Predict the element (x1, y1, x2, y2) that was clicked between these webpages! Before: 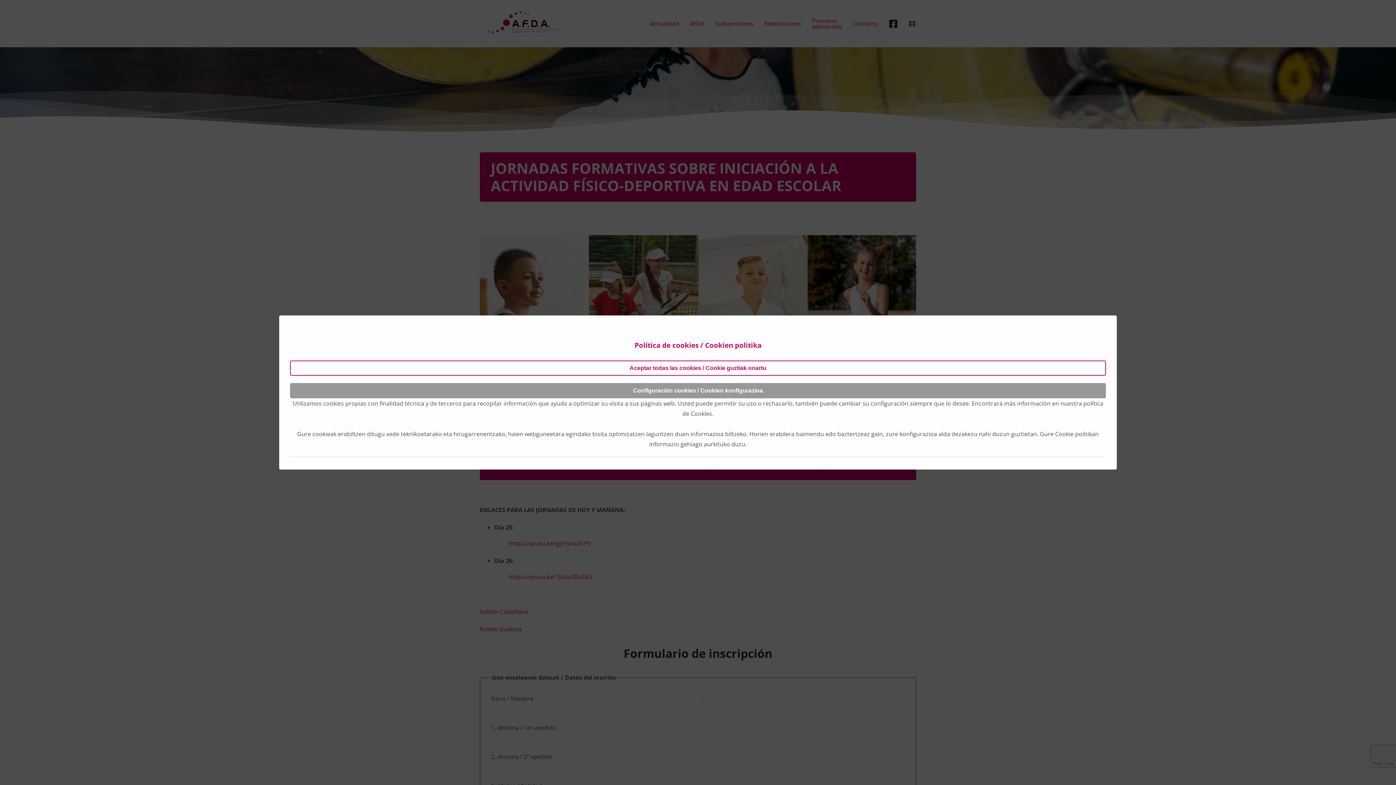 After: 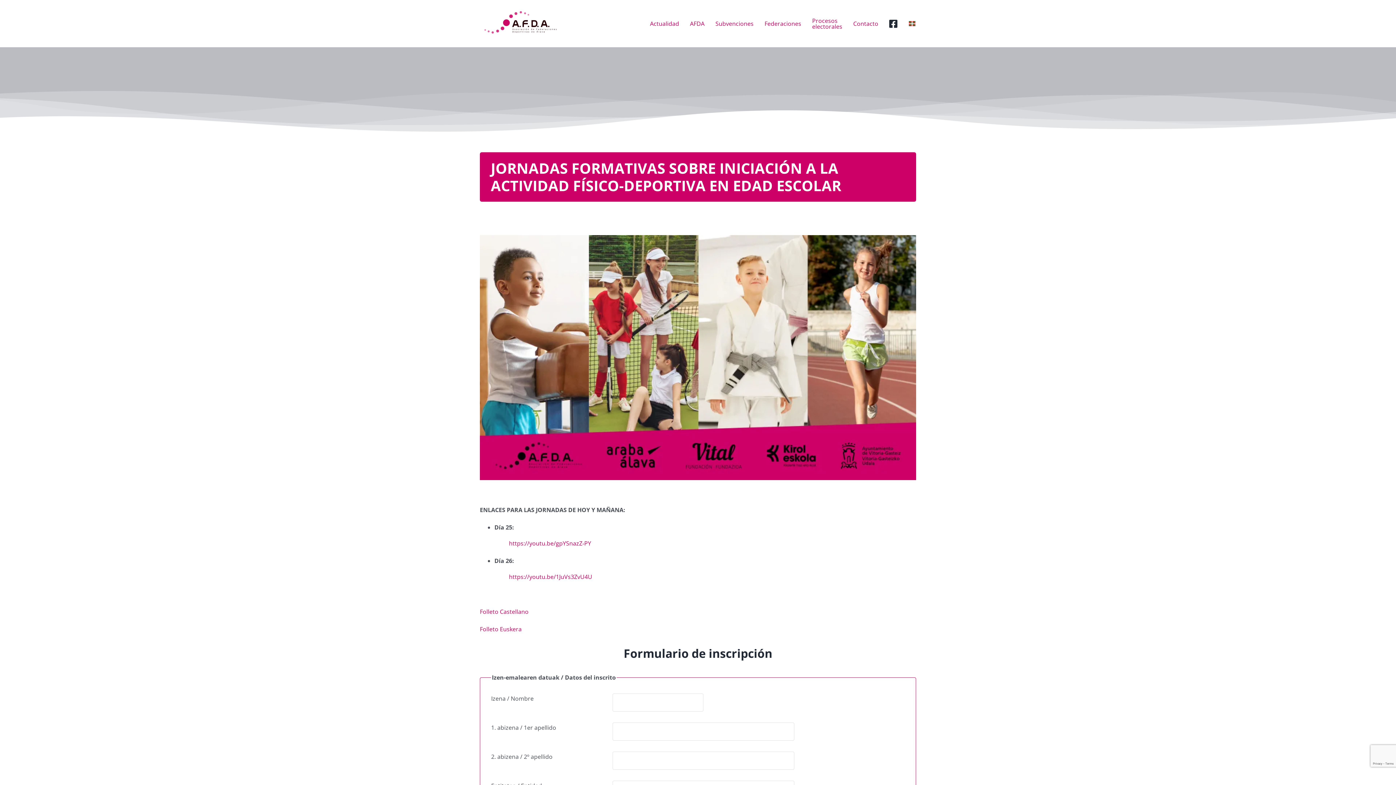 Action: label: Aceptar todas las cookies / Cookie guztiak onartu bbox: (290, 360, 1106, 376)